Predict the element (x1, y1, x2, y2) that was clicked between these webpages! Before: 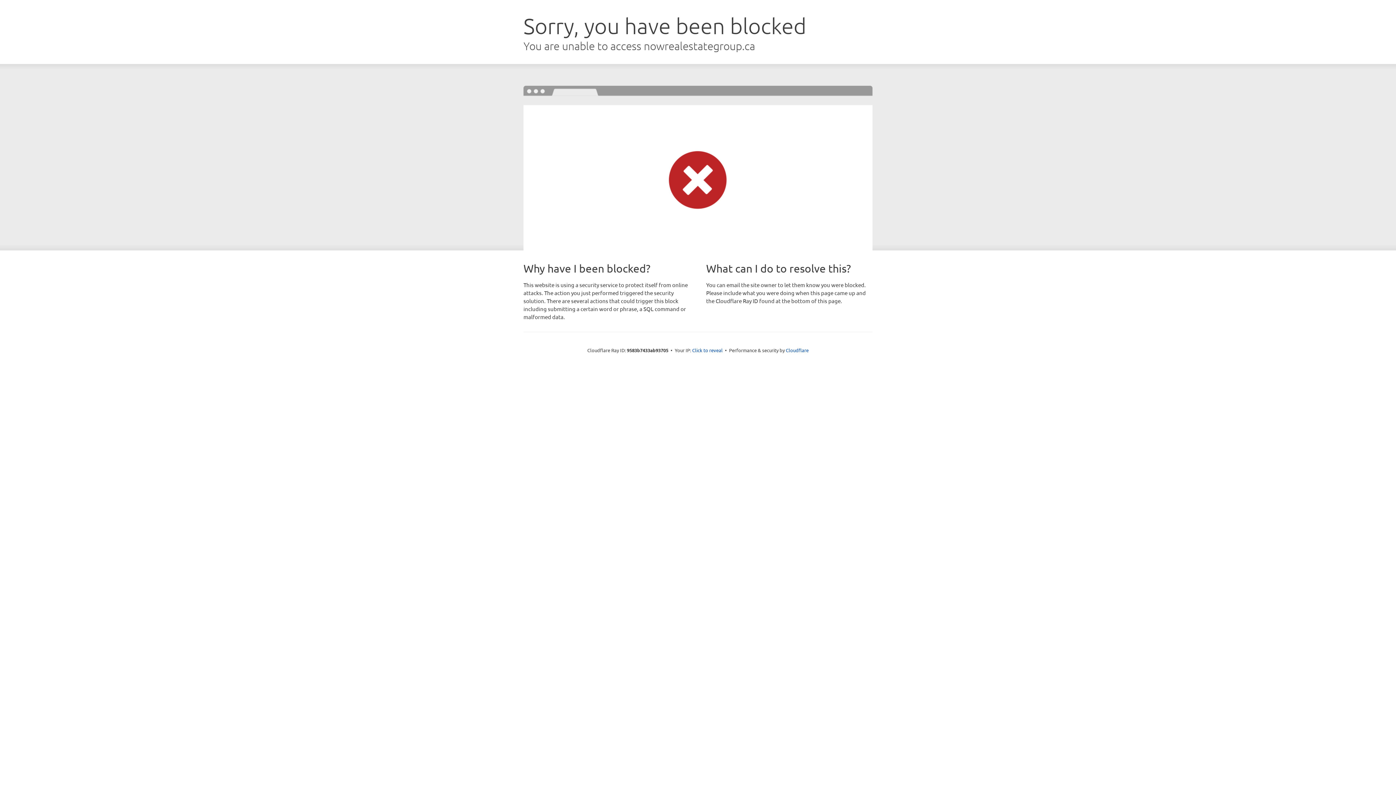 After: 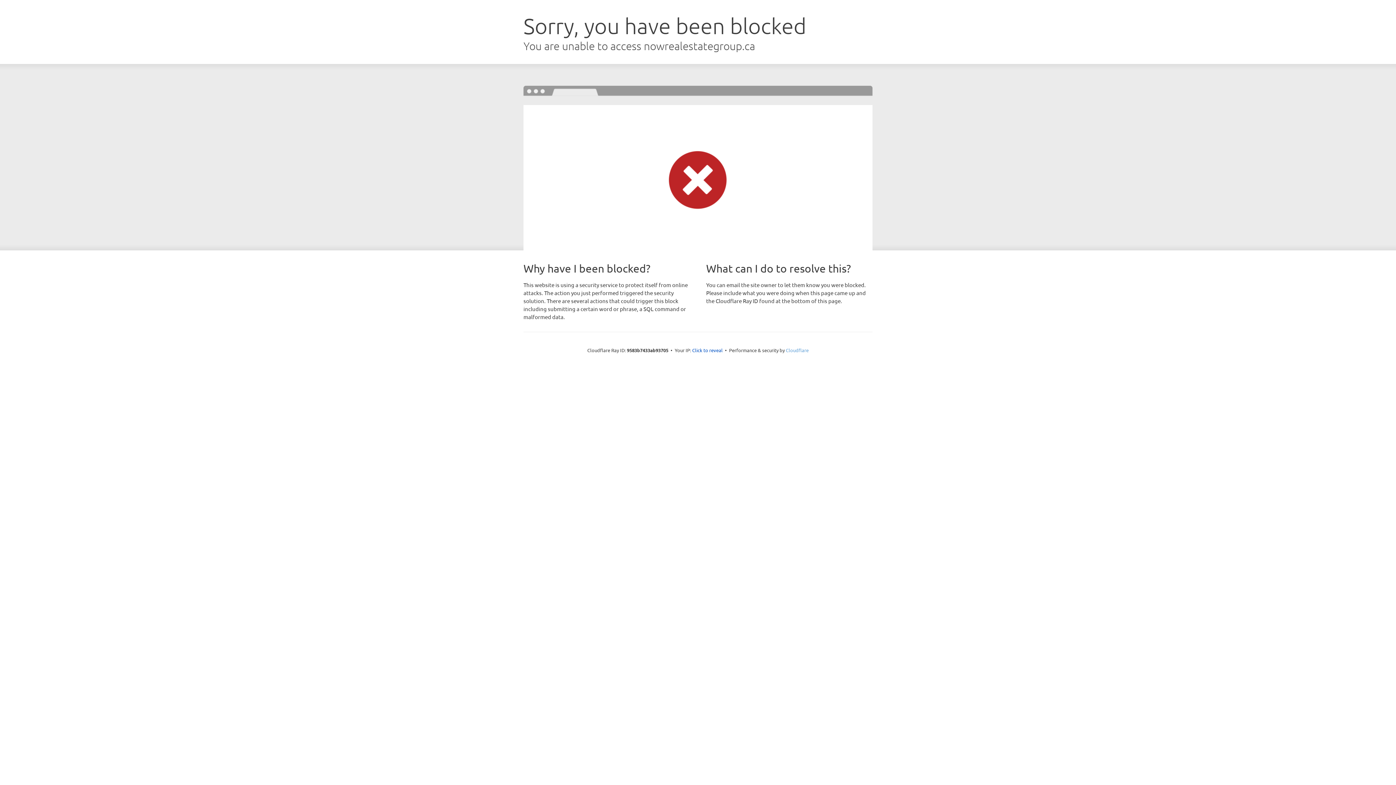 Action: label: Cloudflare bbox: (786, 347, 808, 353)